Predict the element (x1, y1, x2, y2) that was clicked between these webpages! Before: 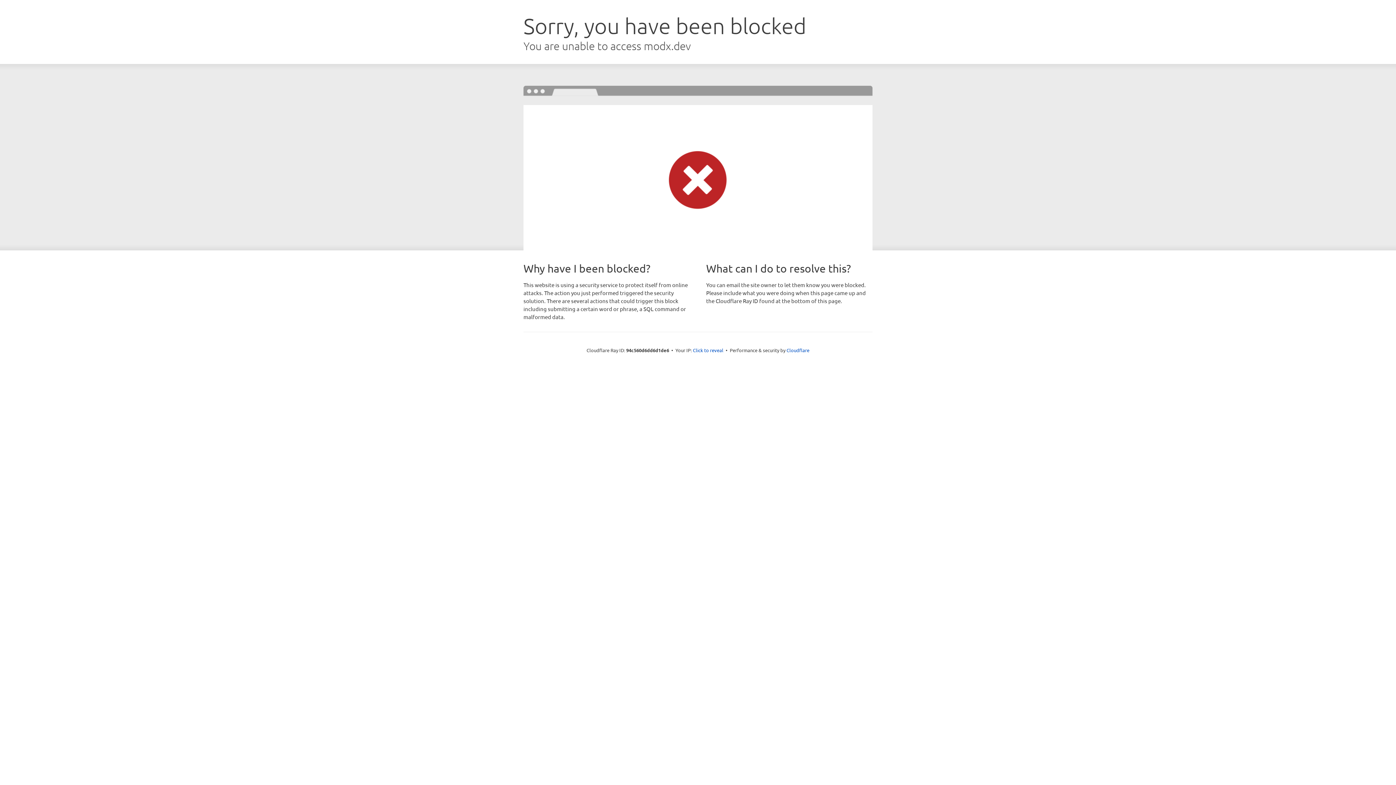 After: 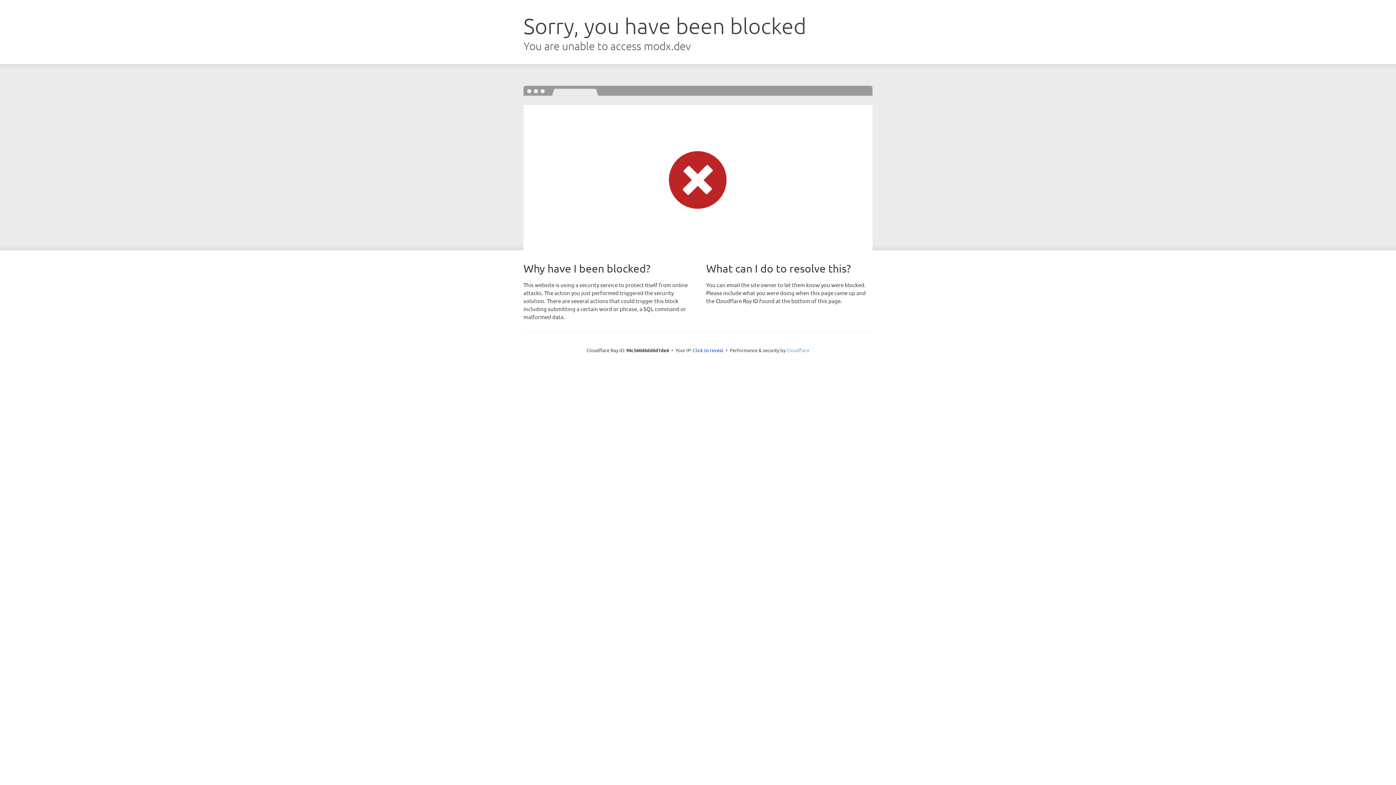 Action: label: Cloudflare bbox: (786, 347, 809, 353)